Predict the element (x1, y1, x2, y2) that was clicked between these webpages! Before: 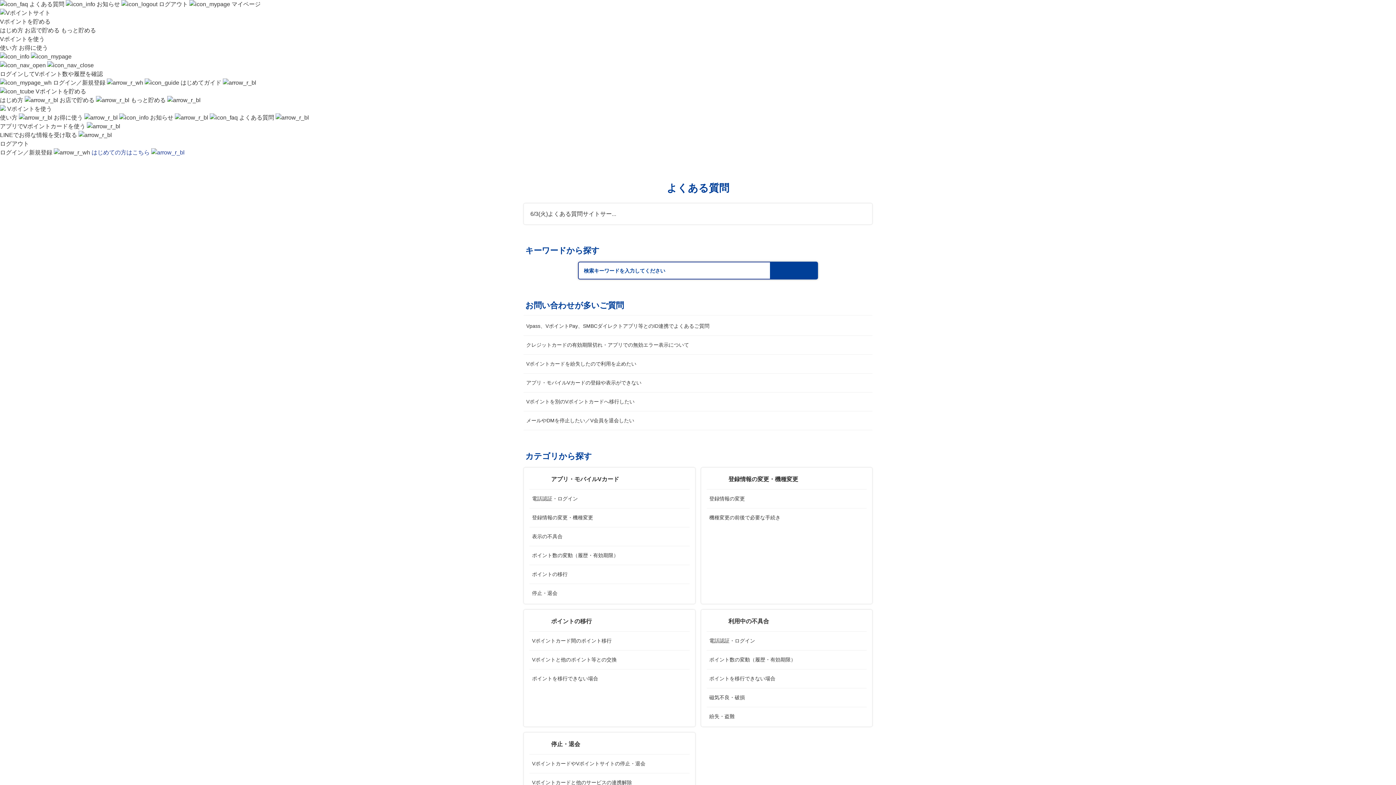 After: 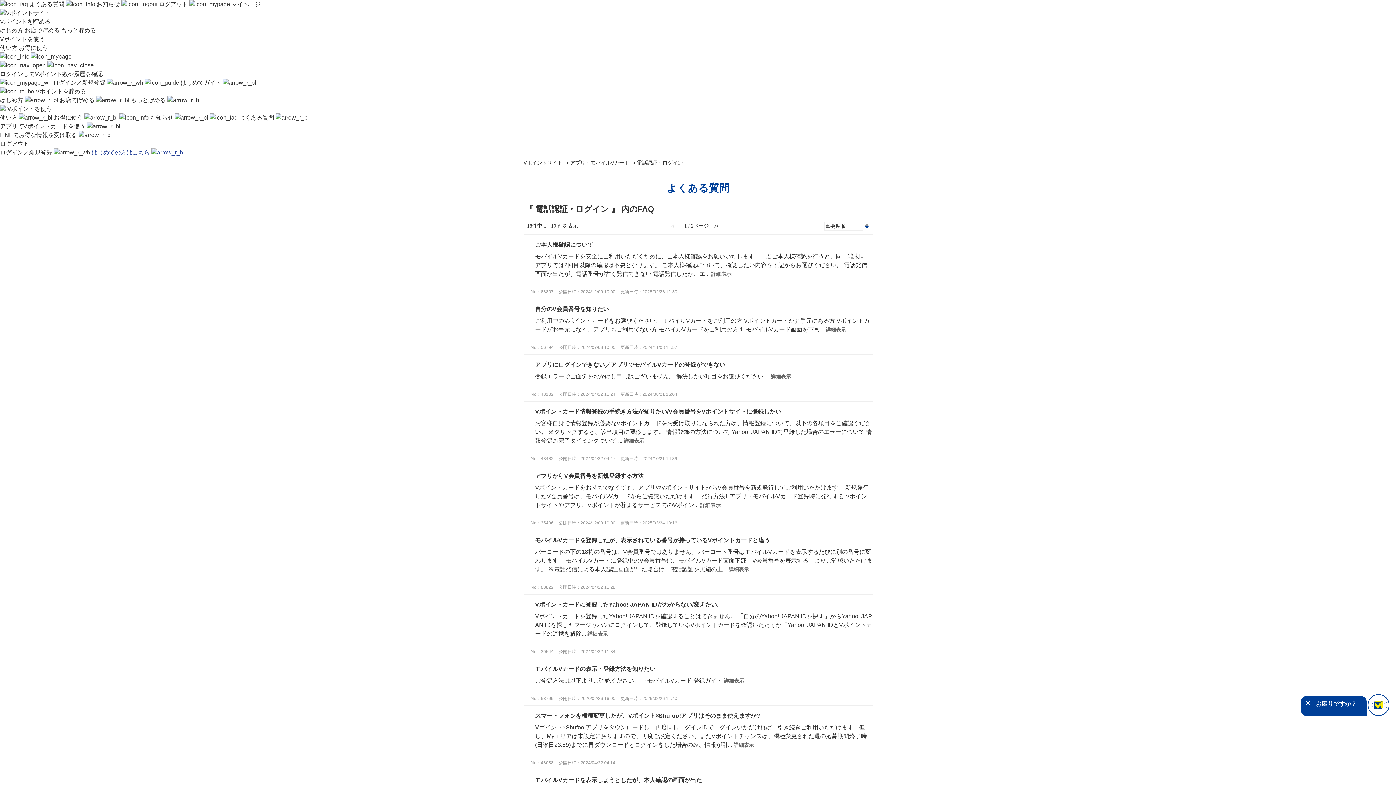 Action: bbox: (532, 495, 682, 502) label: 電話認証・ログイン